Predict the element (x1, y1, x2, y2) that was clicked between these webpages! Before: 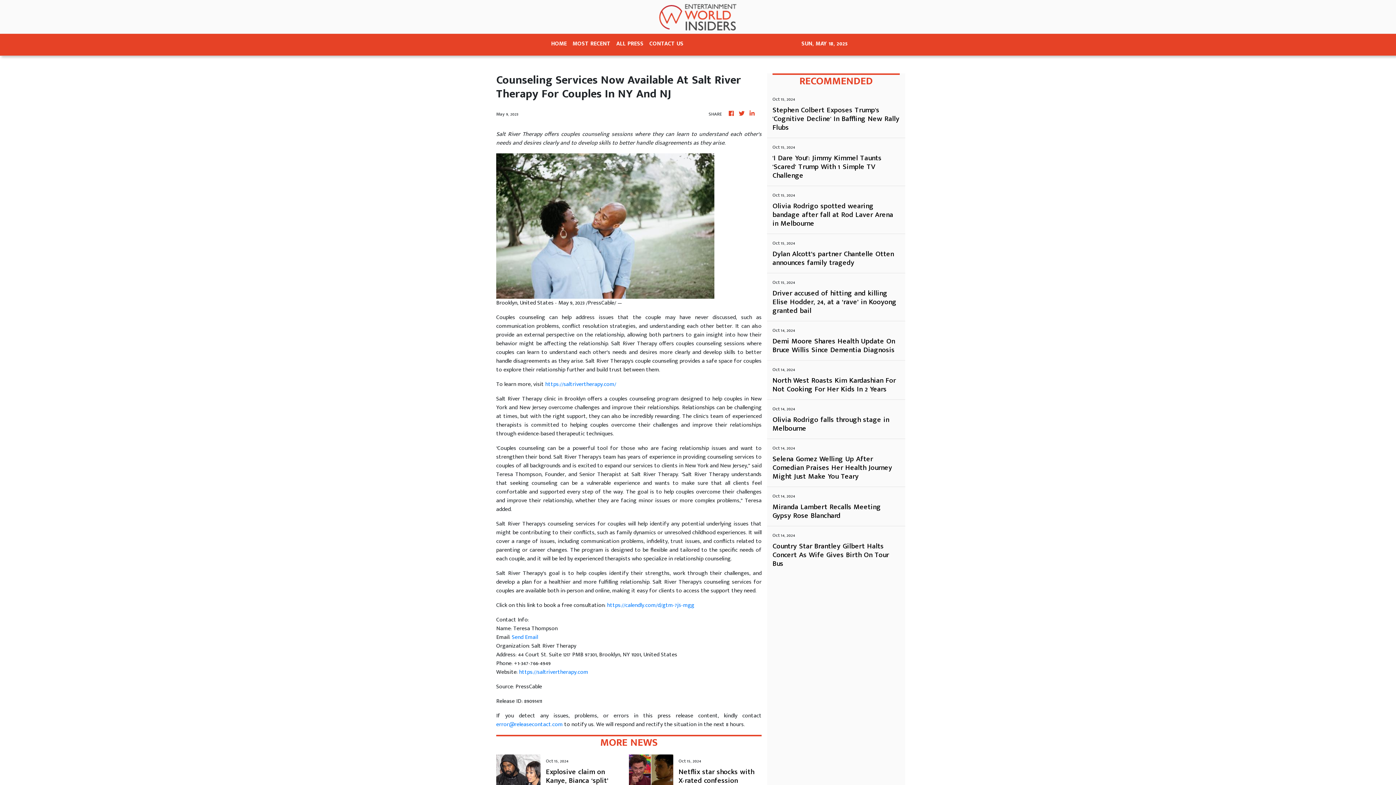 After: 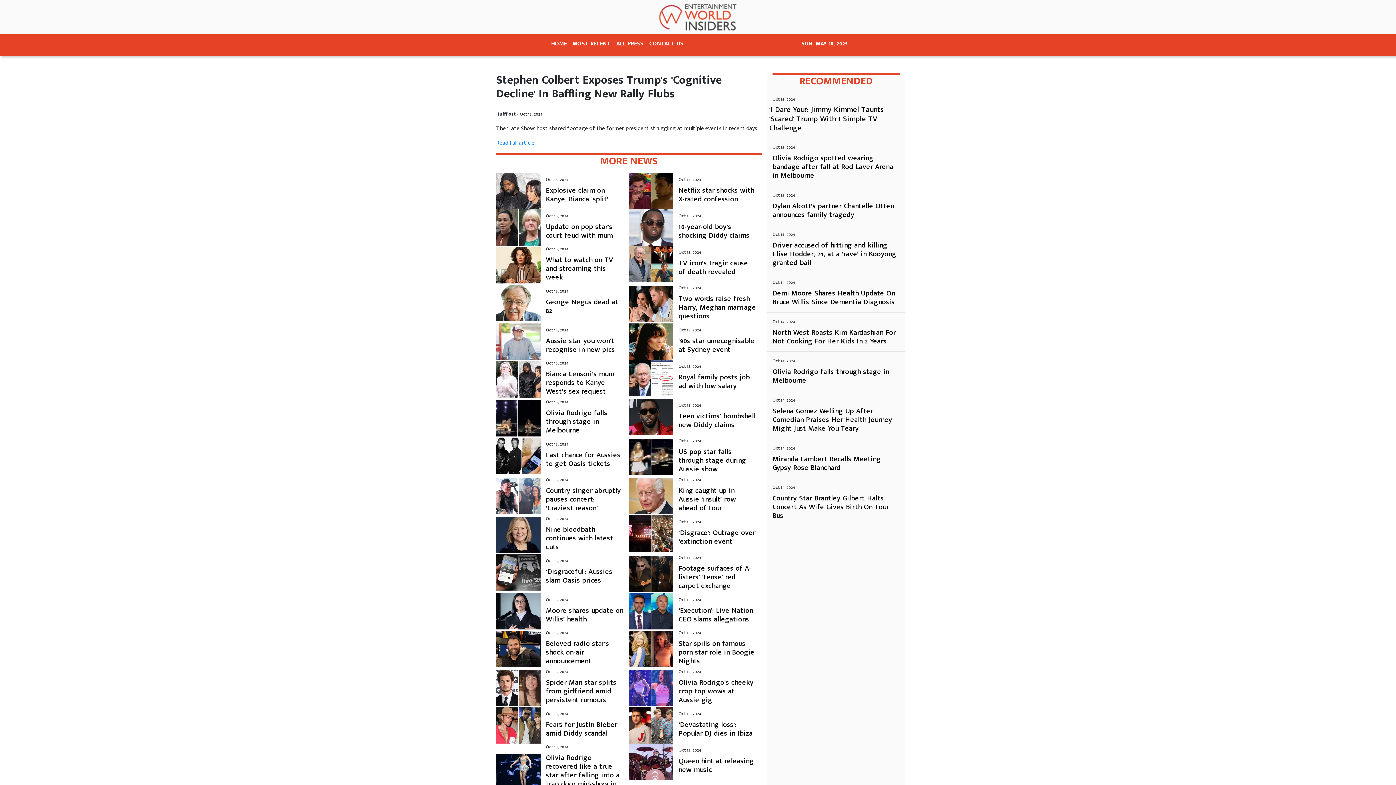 Action: label: Stephen Colbert Exposes Trump's 'Cognitive Decline' In Baffling New Rally Flubs bbox: (772, 105, 900, 132)